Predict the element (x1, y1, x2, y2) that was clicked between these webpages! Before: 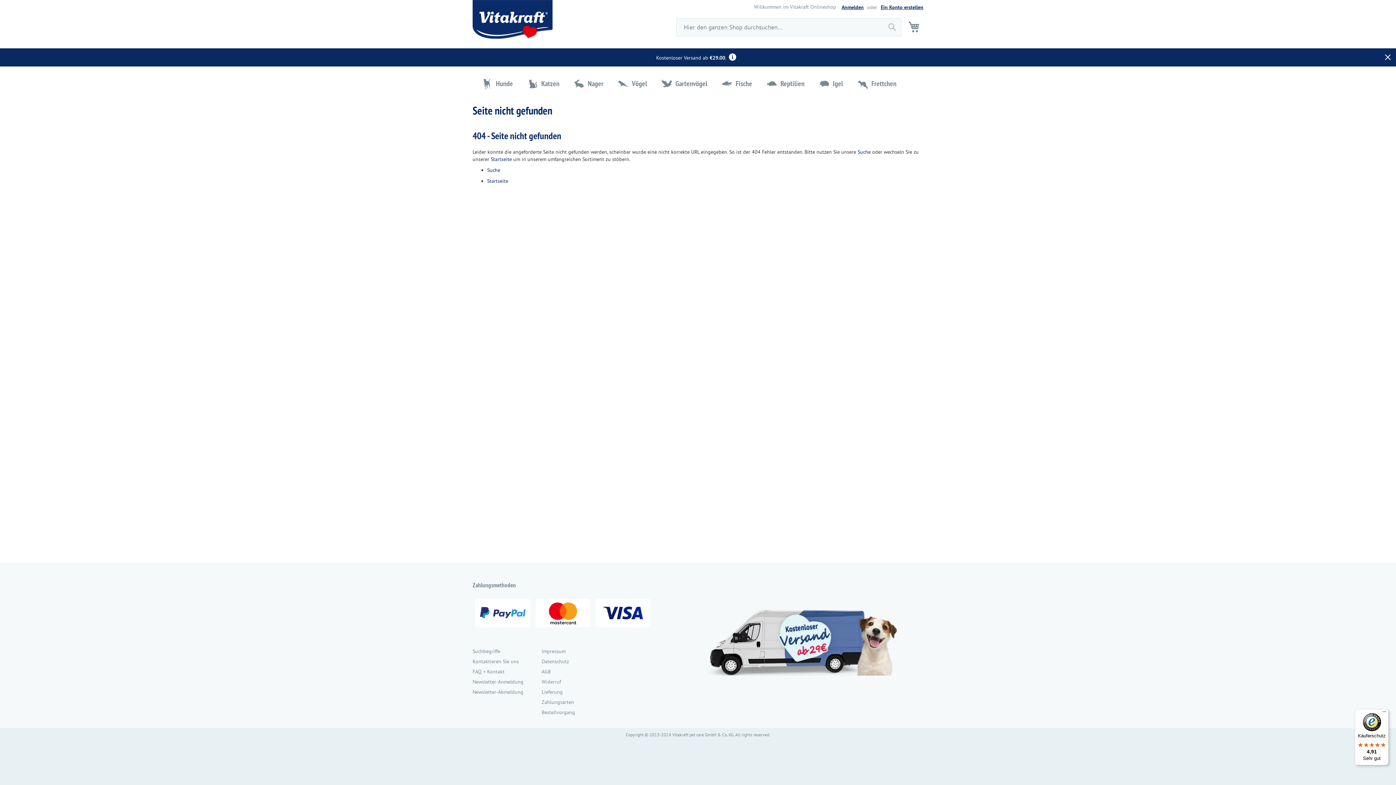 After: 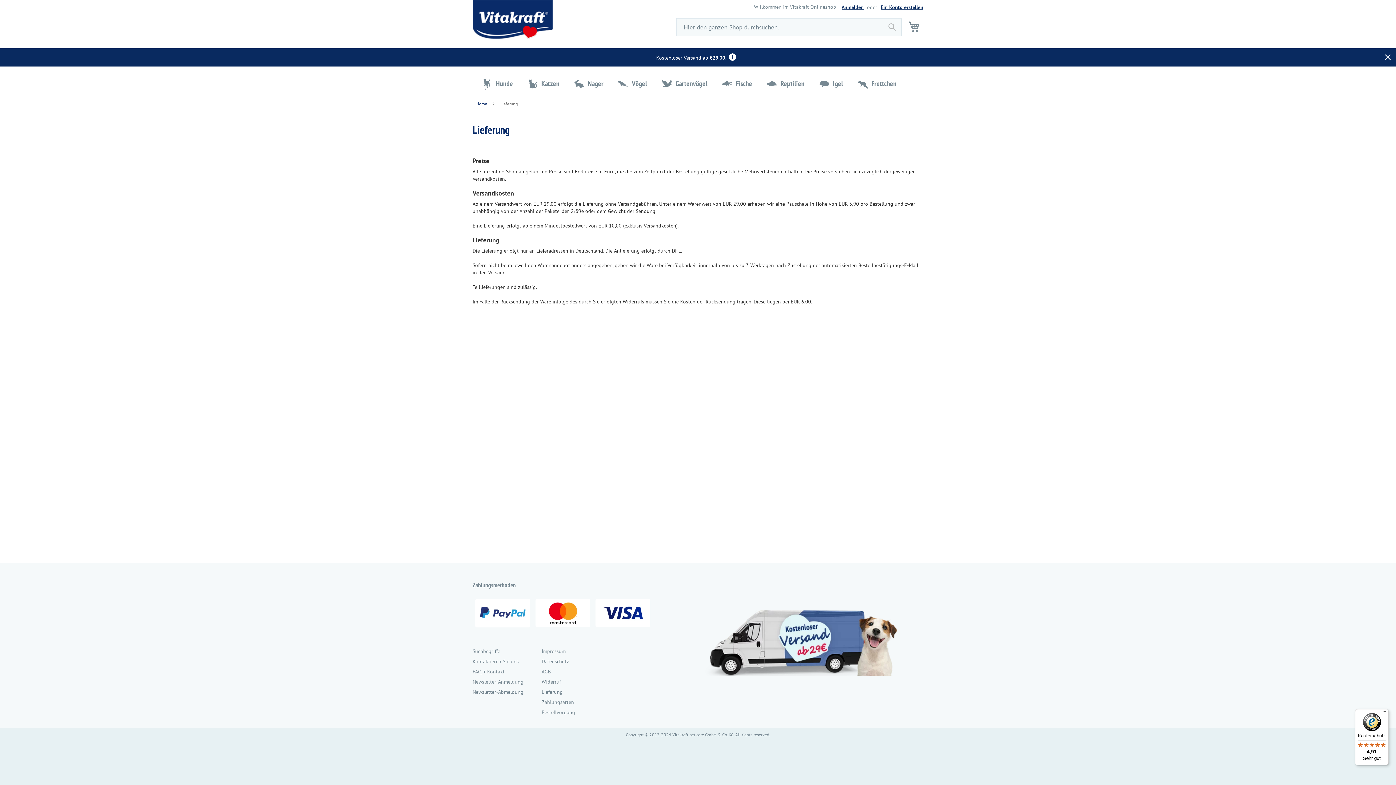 Action: bbox: (541, 685, 562, 699) label: Lieferung